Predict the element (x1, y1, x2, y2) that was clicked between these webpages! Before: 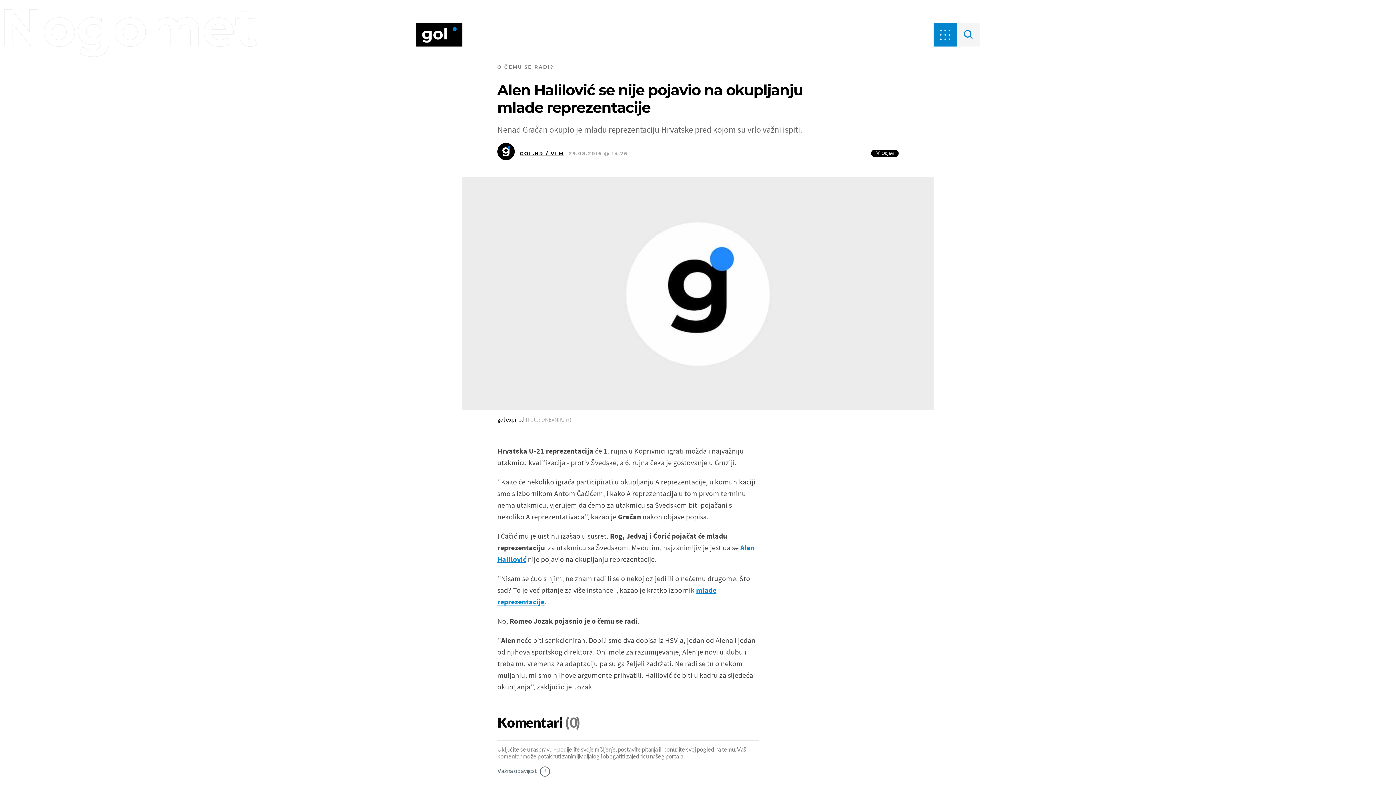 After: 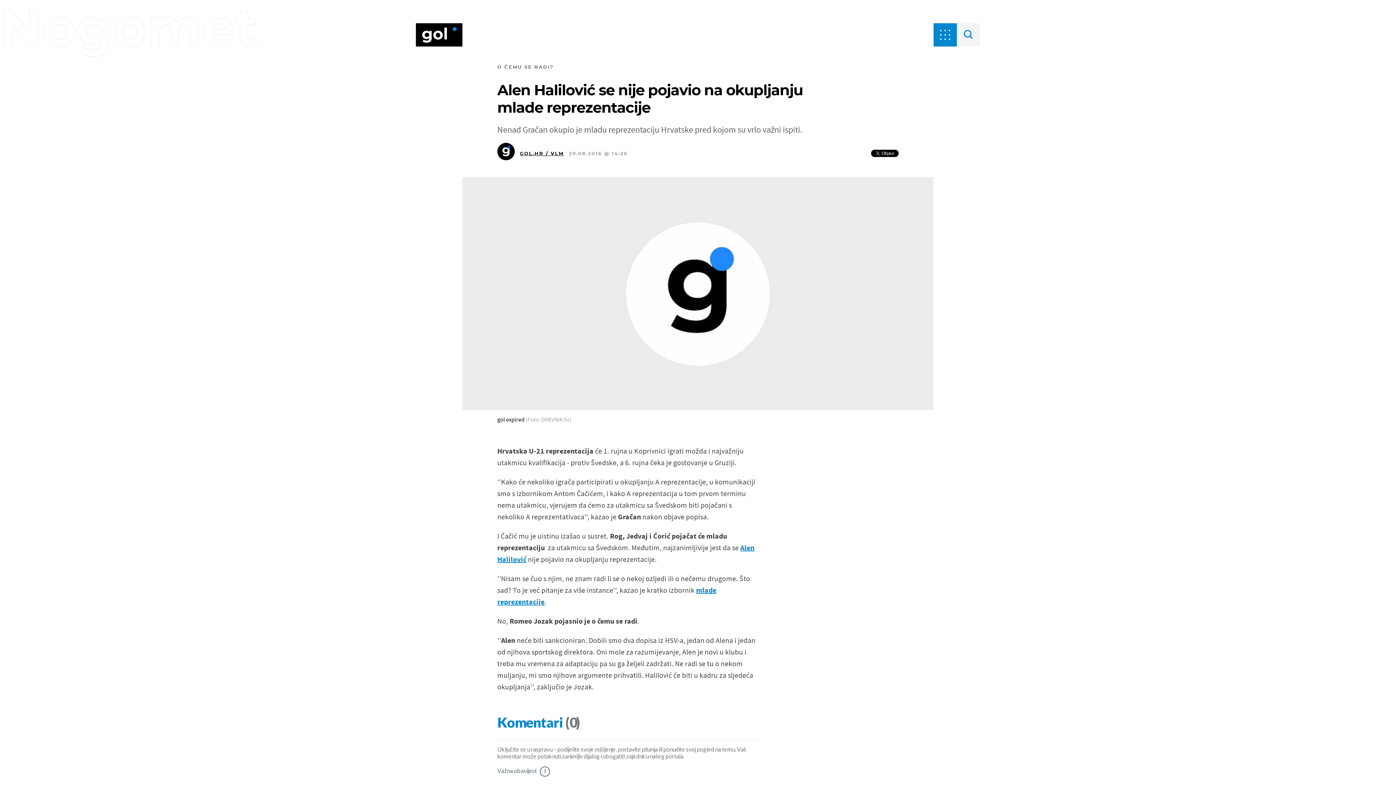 Action: label: Komentari  bbox: (497, 715, 565, 731)